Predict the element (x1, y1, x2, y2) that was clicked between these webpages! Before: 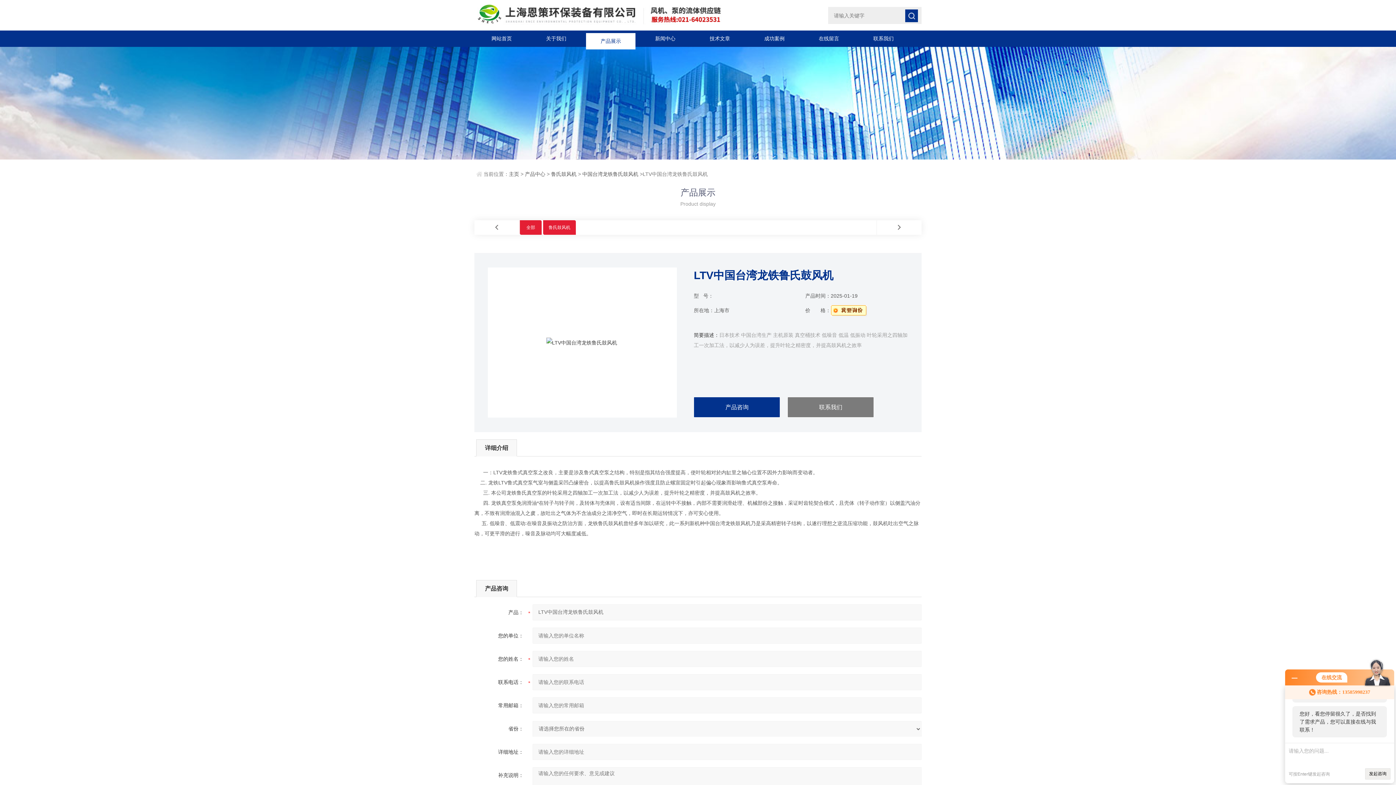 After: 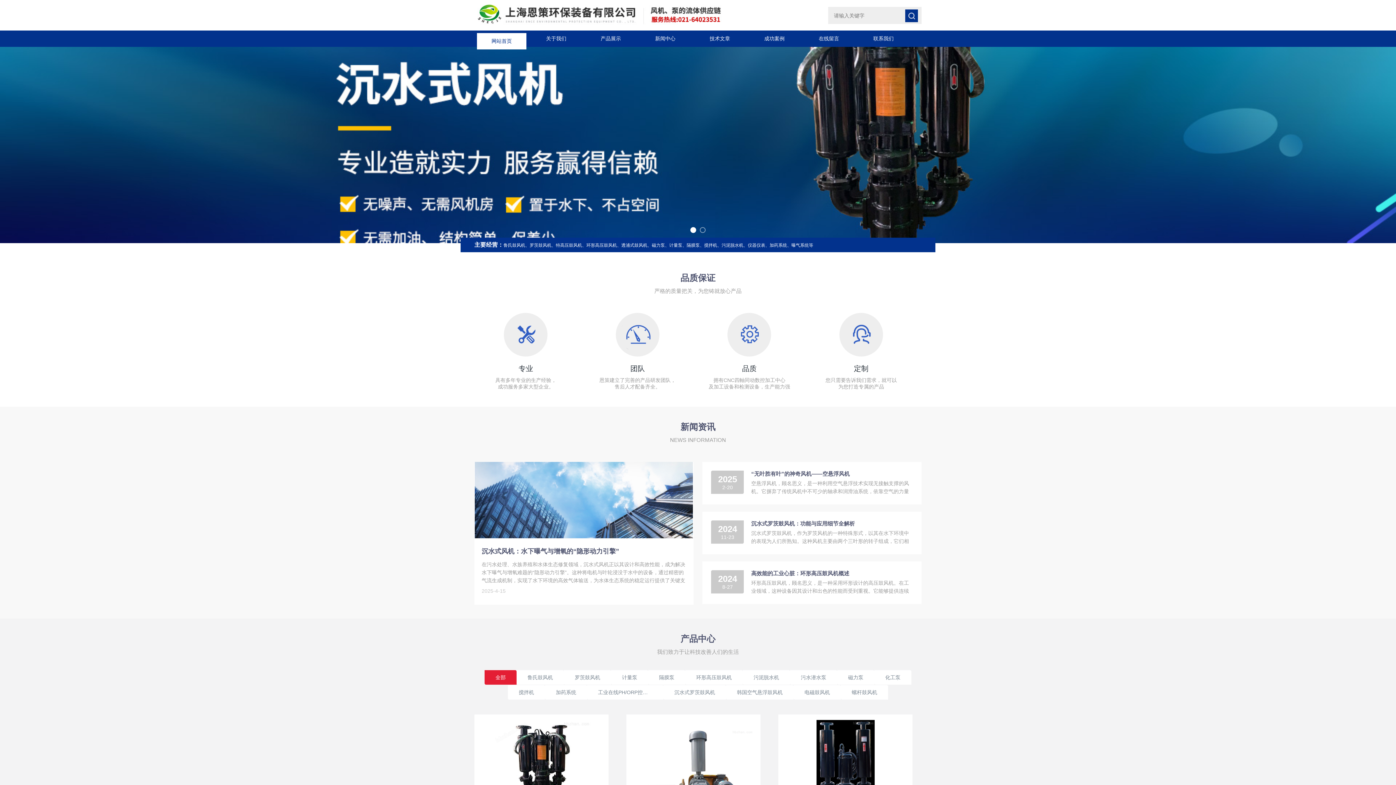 Action: bbox: (474, 1, 674, 27)